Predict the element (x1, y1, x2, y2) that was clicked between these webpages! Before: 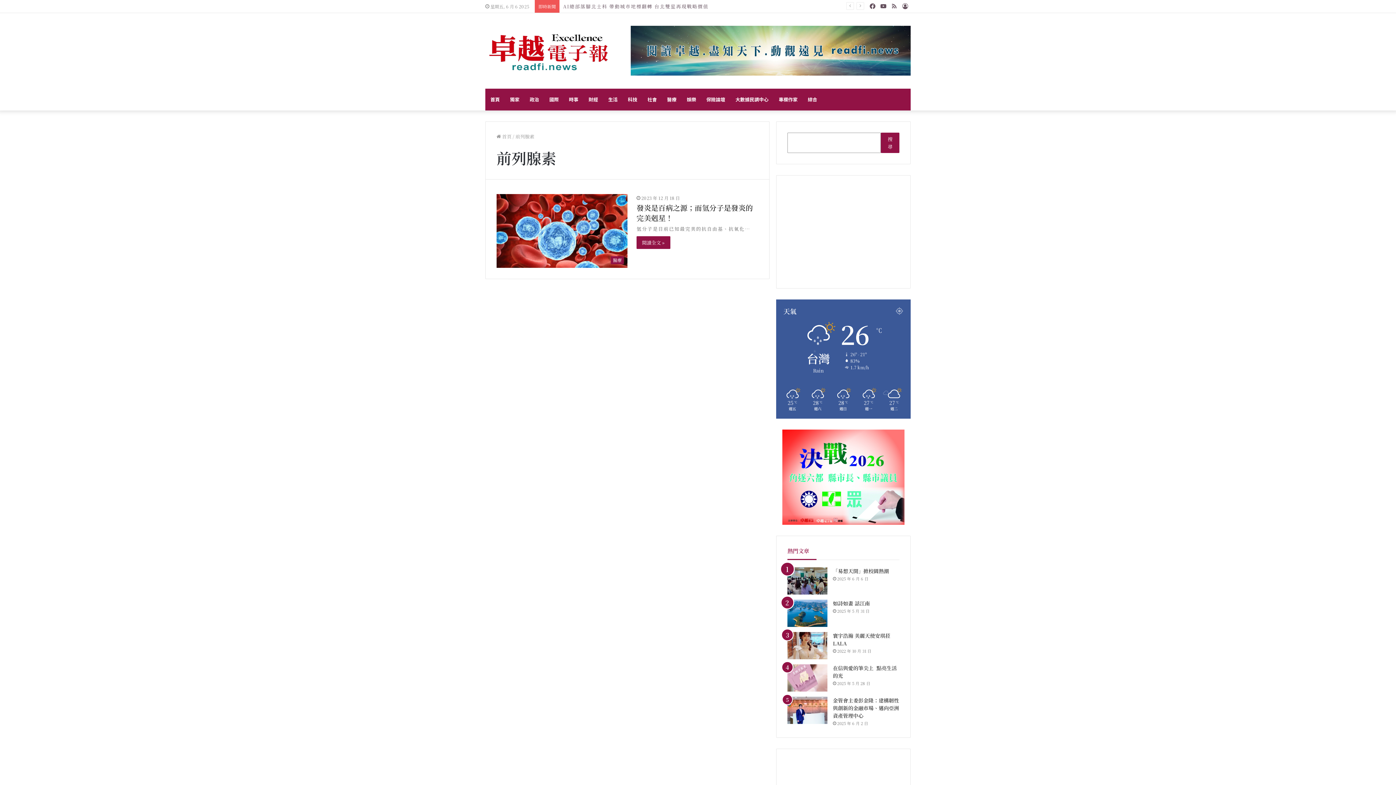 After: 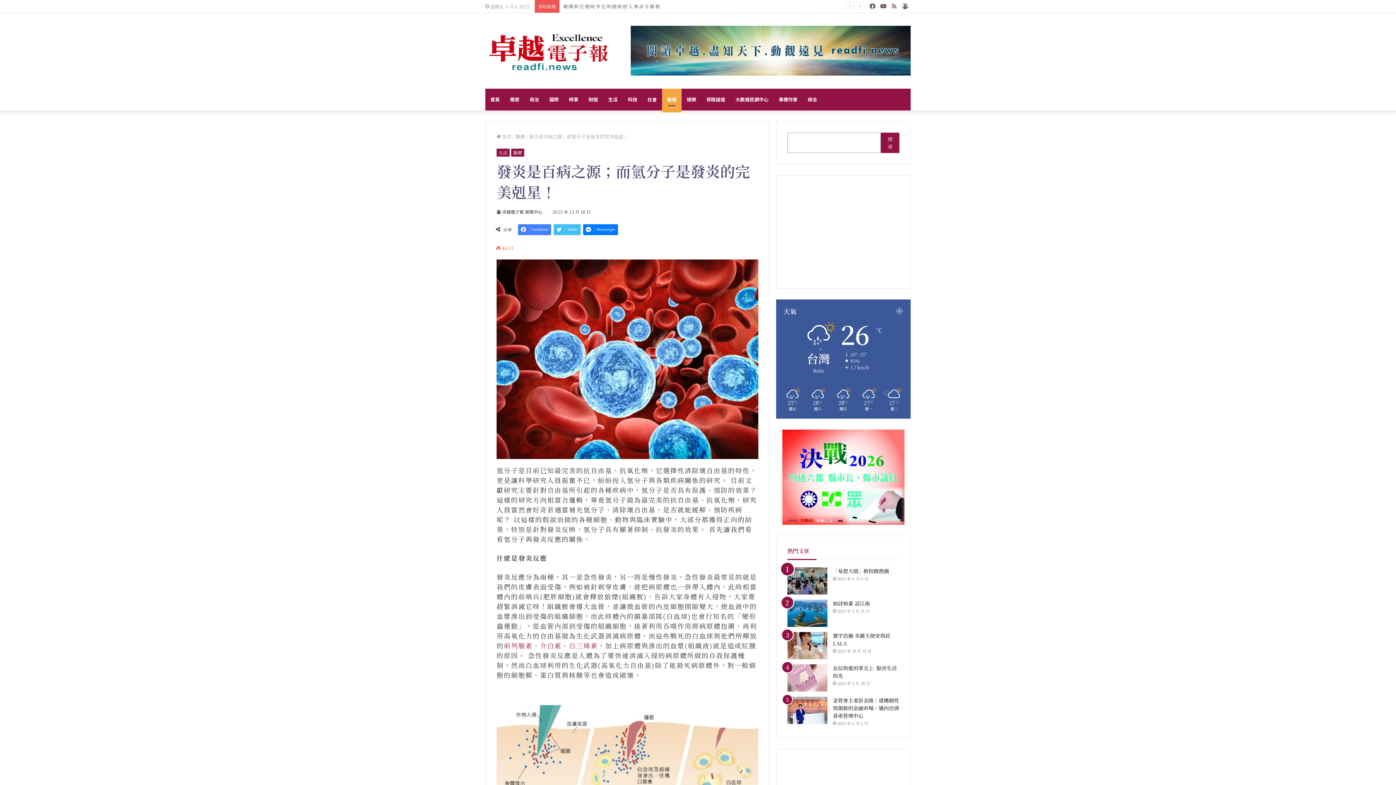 Action: label: 閱讀全文 » bbox: (636, 236, 670, 249)